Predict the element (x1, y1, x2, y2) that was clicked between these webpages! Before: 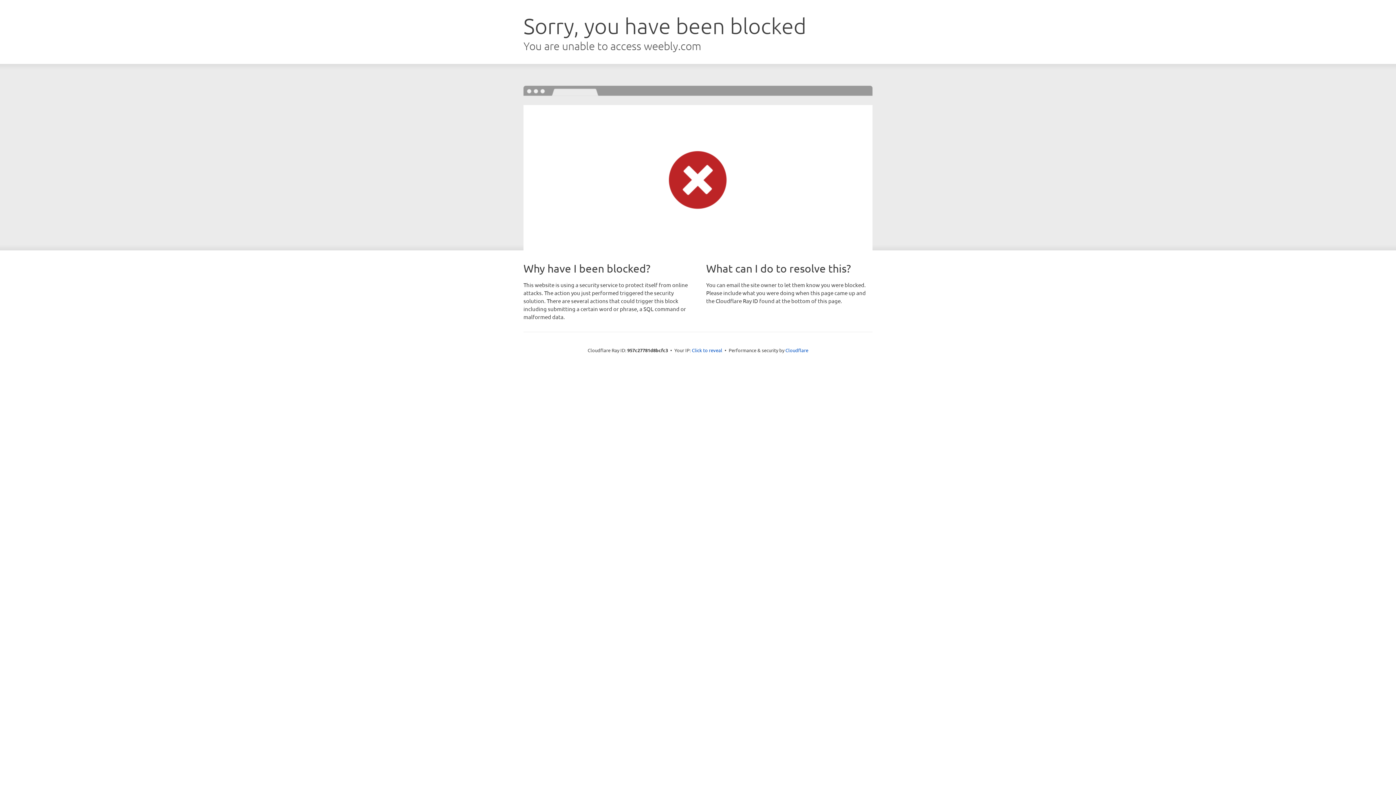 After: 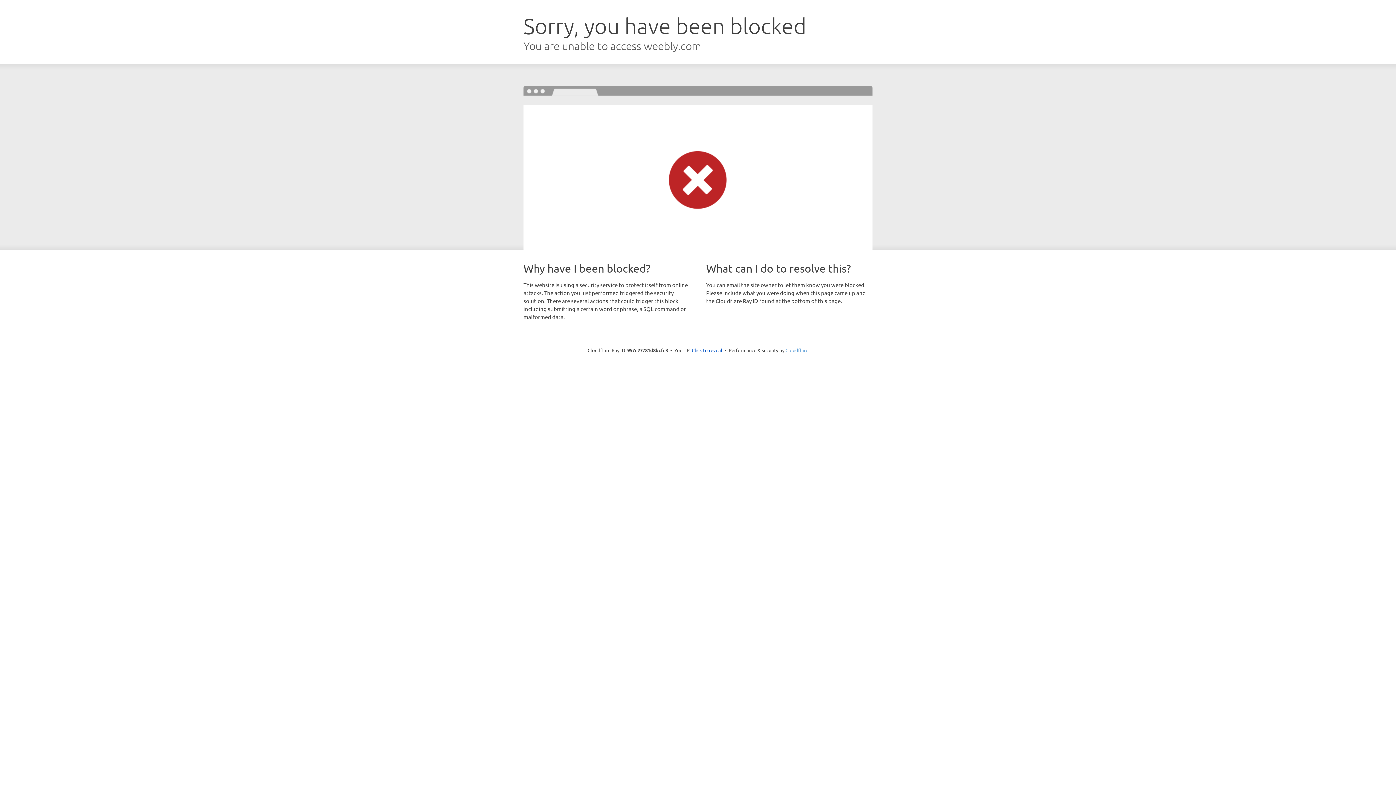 Action: bbox: (785, 347, 808, 353) label: Cloudflare